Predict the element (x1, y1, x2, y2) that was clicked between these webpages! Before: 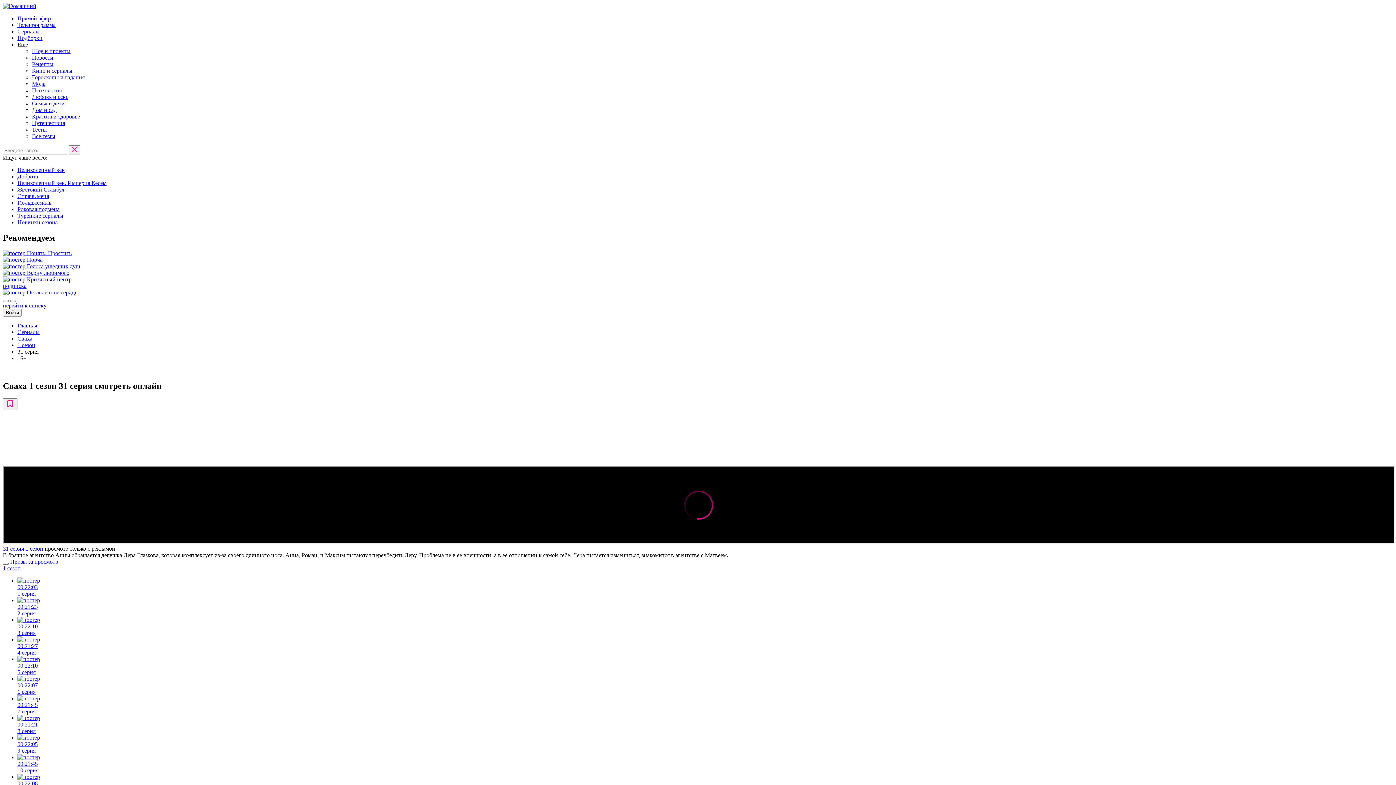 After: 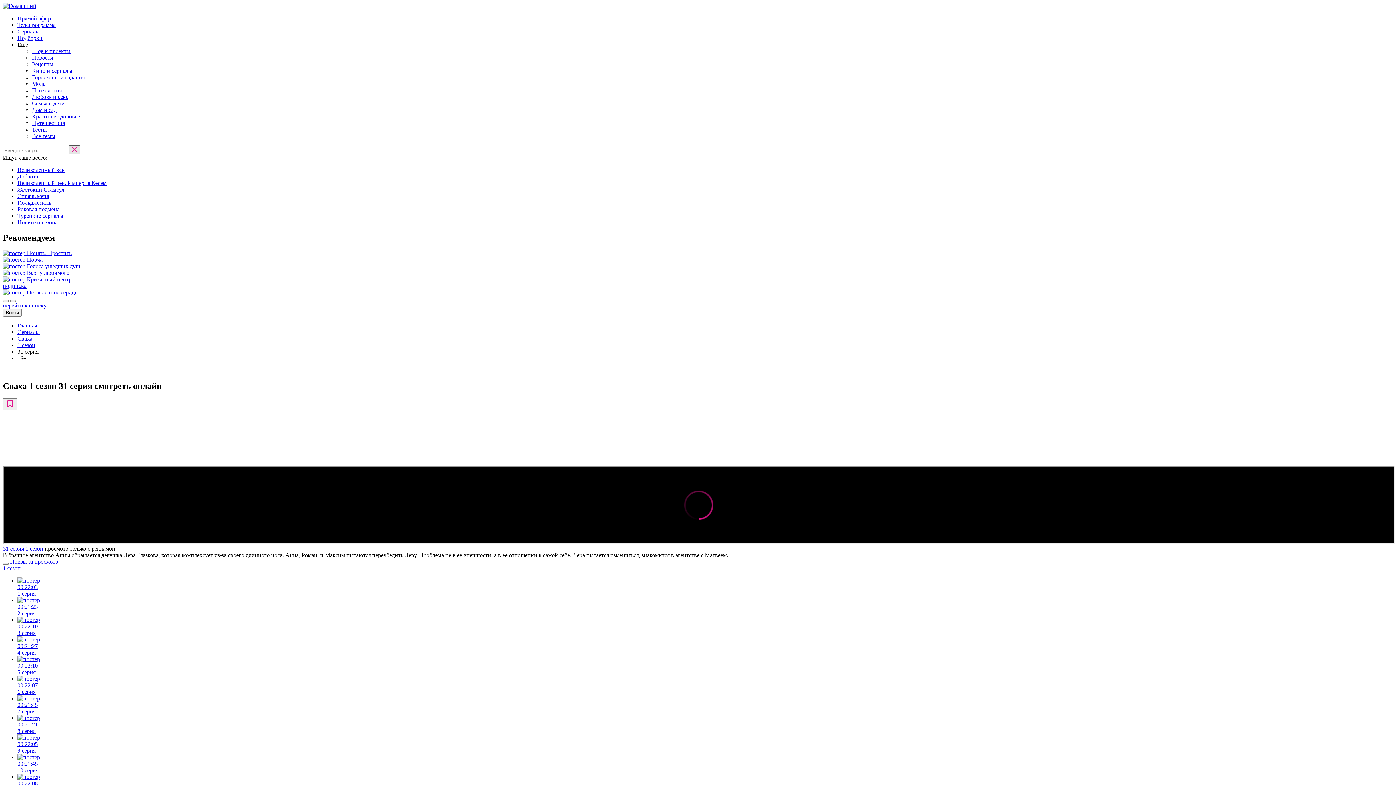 Action: bbox: (68, 145, 80, 154)